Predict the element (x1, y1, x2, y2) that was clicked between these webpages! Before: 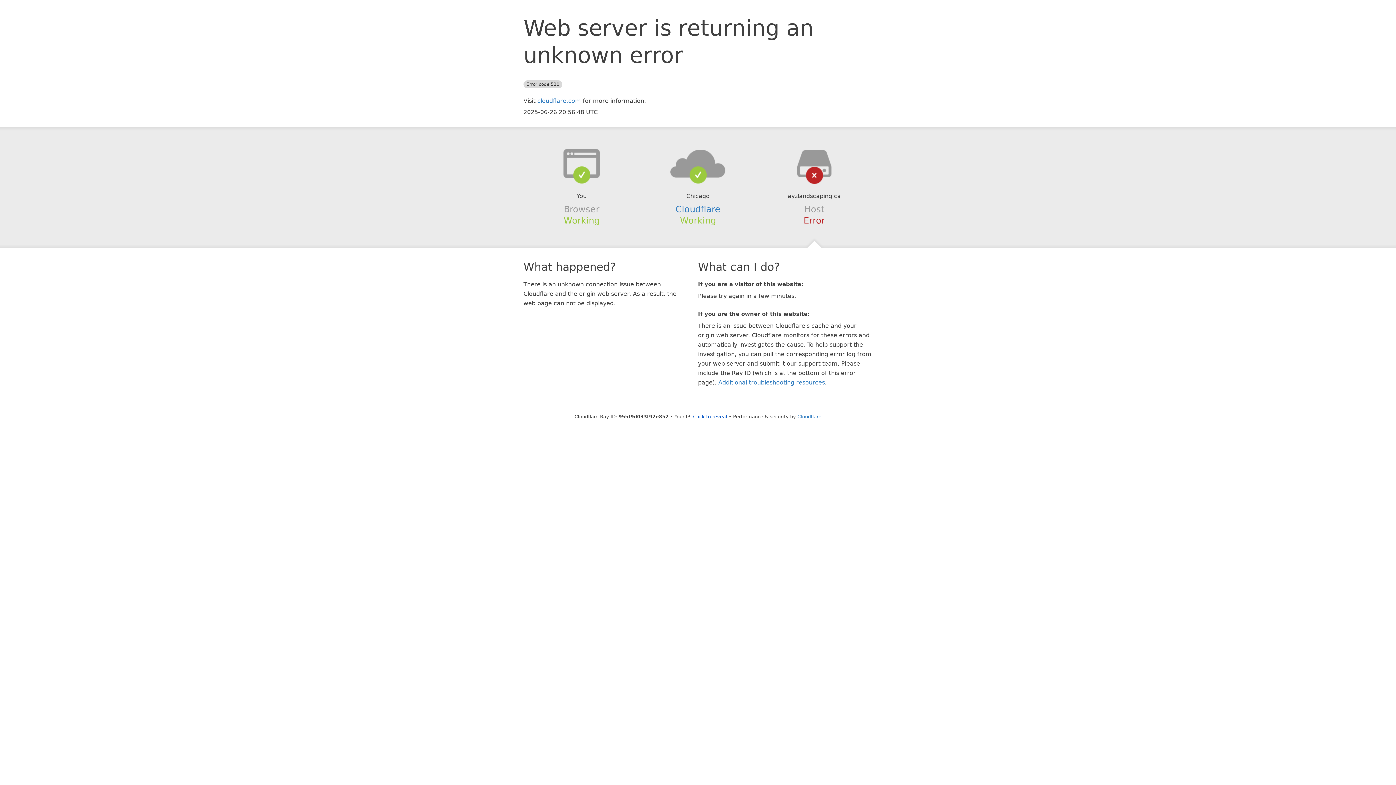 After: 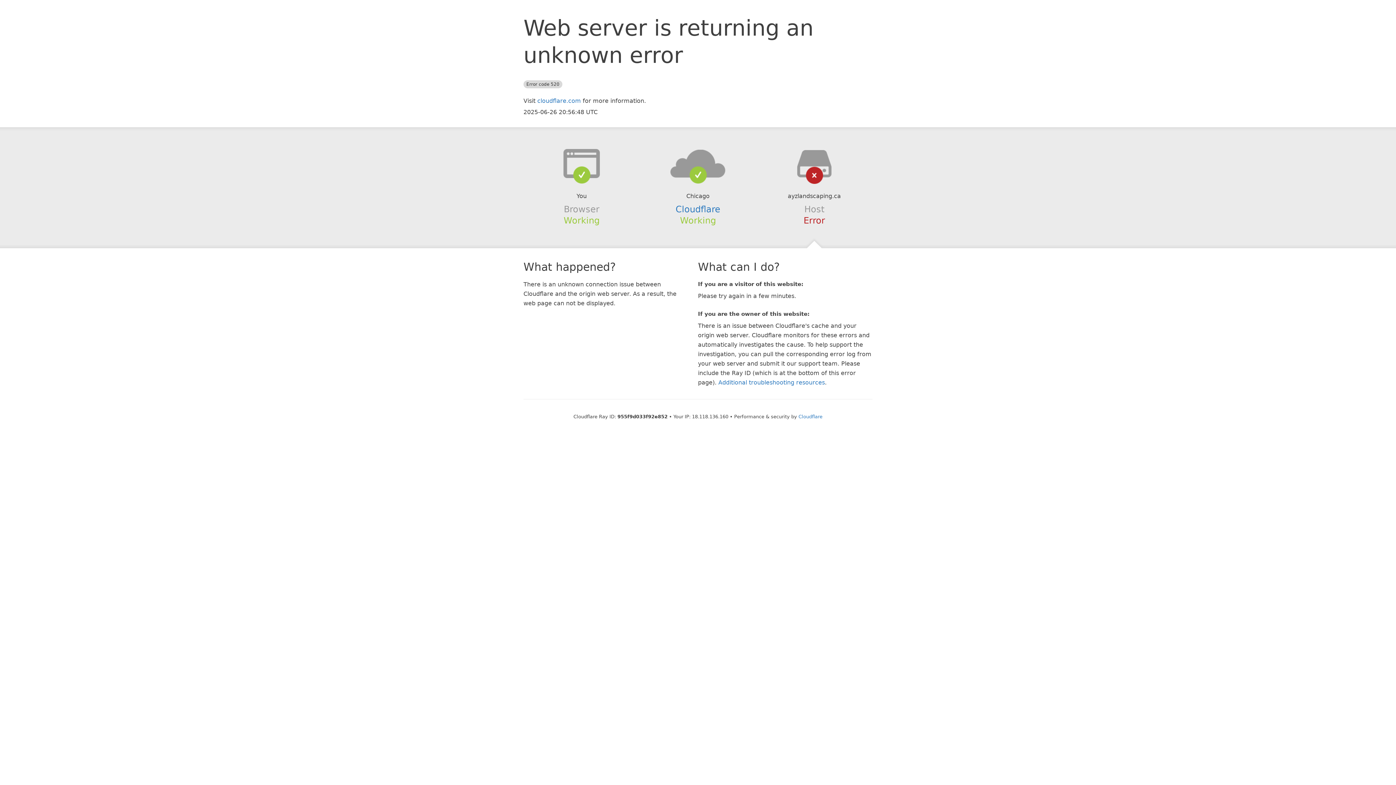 Action: label: Click to reveal bbox: (693, 414, 727, 419)